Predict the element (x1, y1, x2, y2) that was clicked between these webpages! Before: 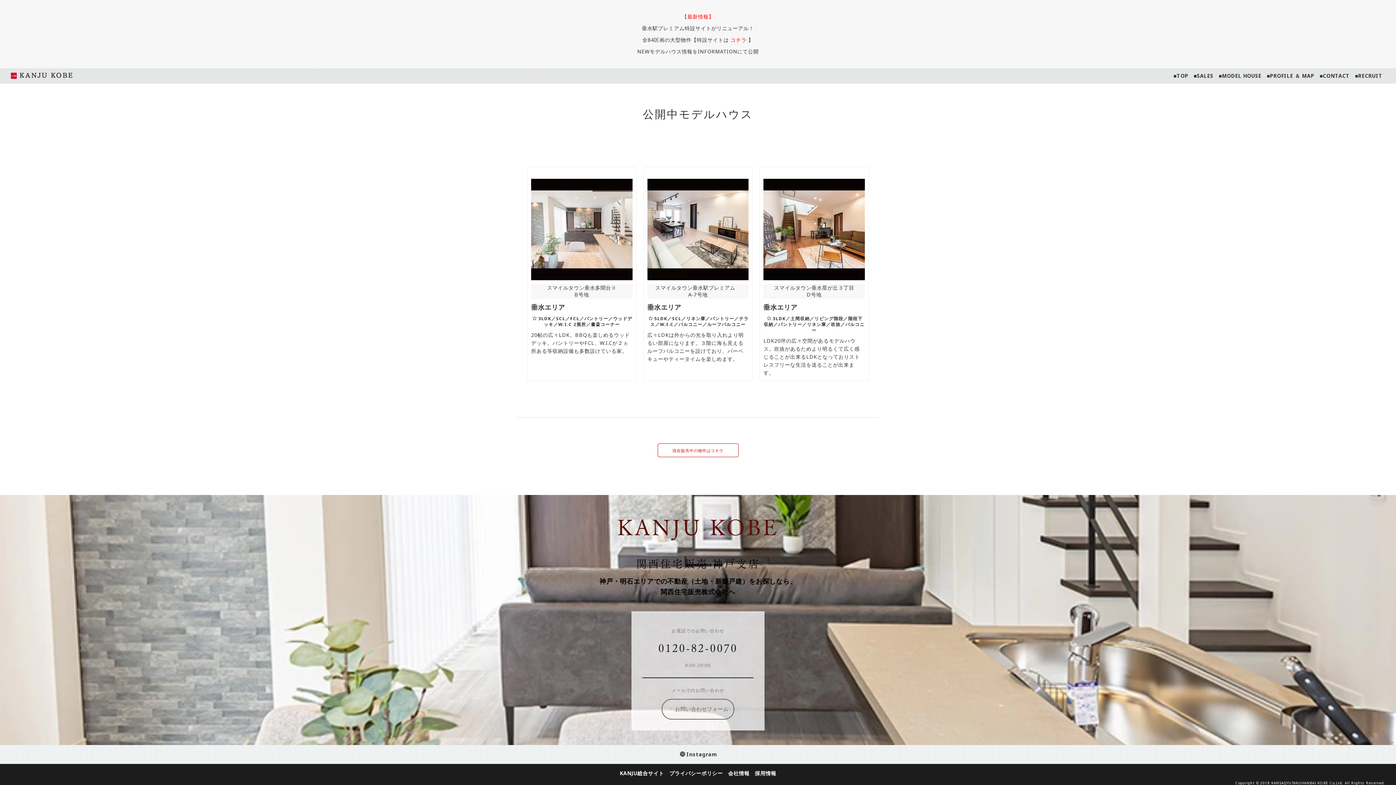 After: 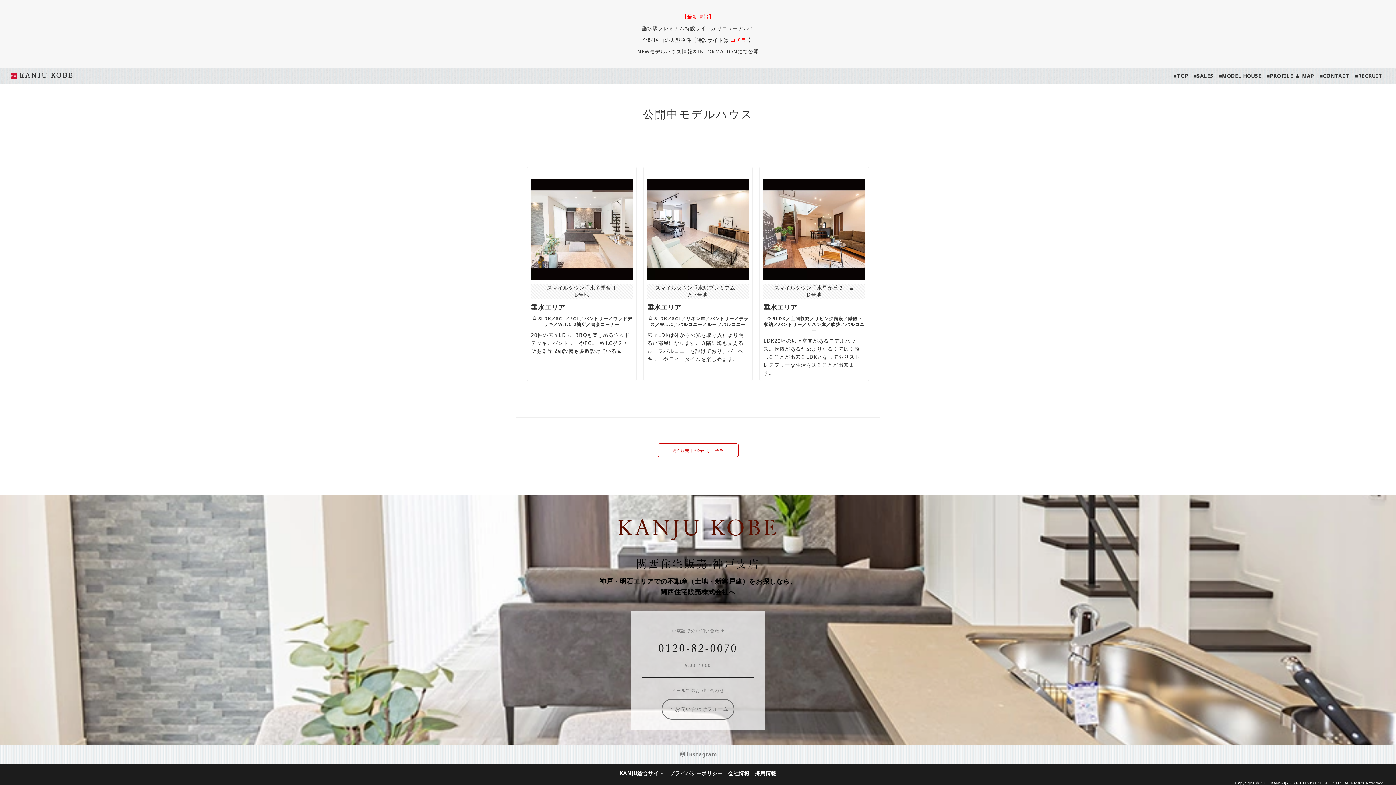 Action: bbox: (676, 749, 719, 760) label: Instagram